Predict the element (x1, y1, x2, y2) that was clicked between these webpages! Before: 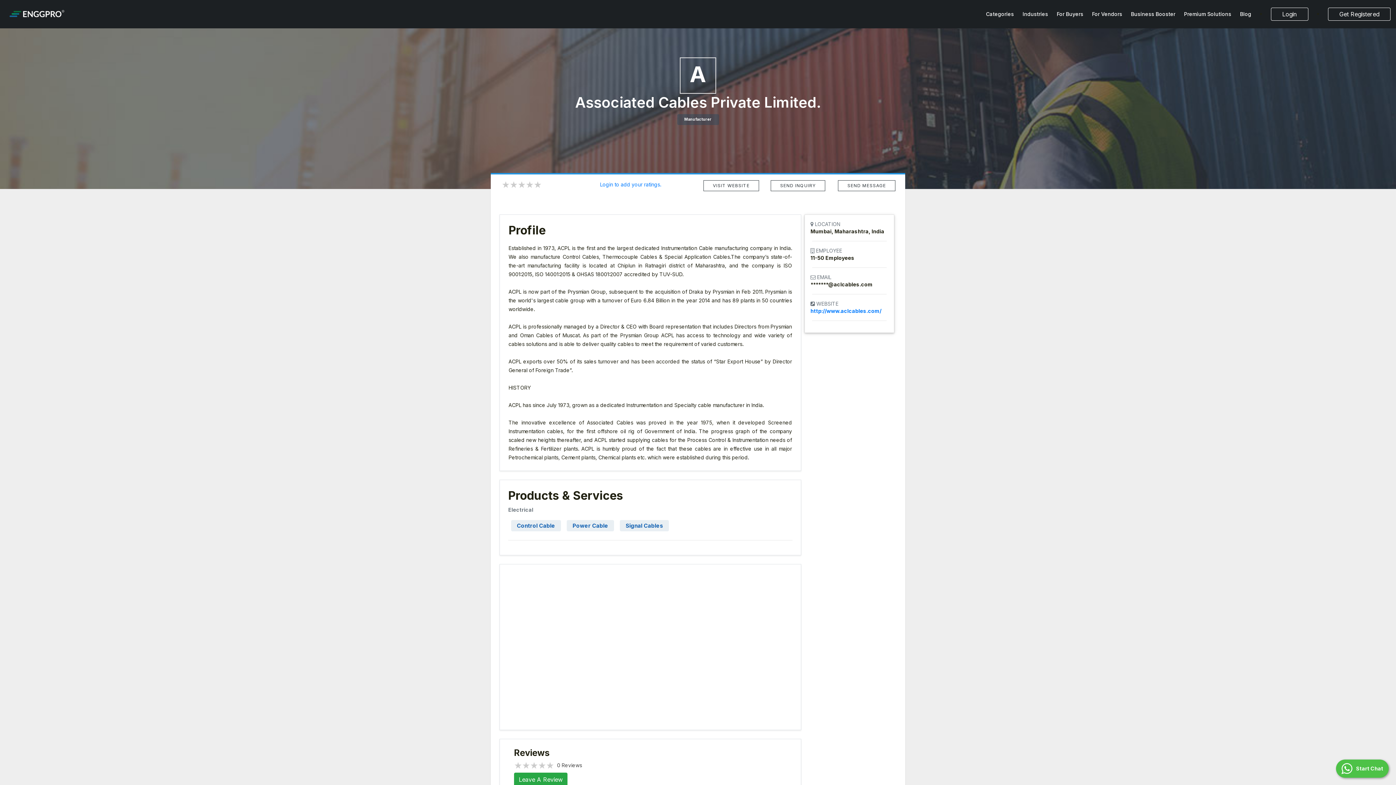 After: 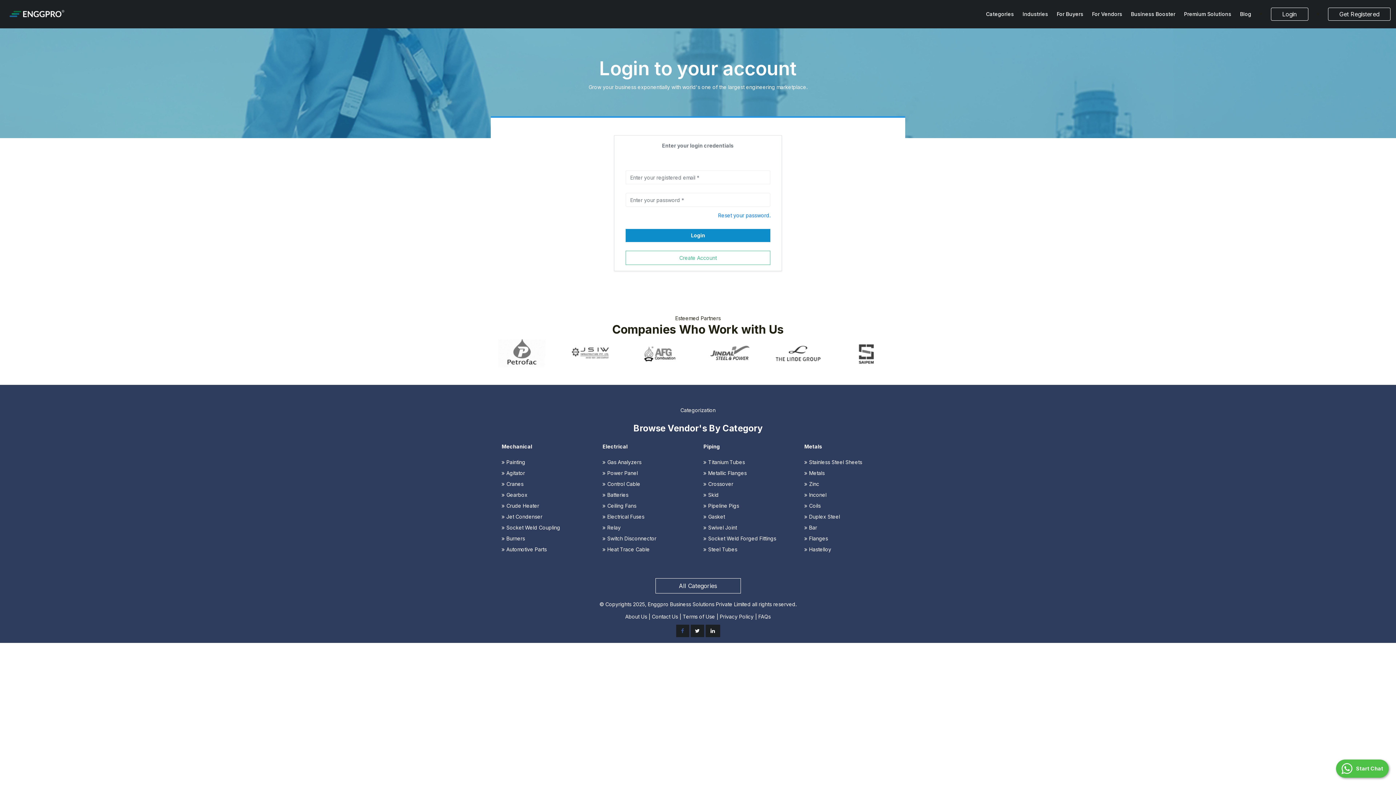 Action: label: Leave A Review bbox: (514, 773, 567, 786)